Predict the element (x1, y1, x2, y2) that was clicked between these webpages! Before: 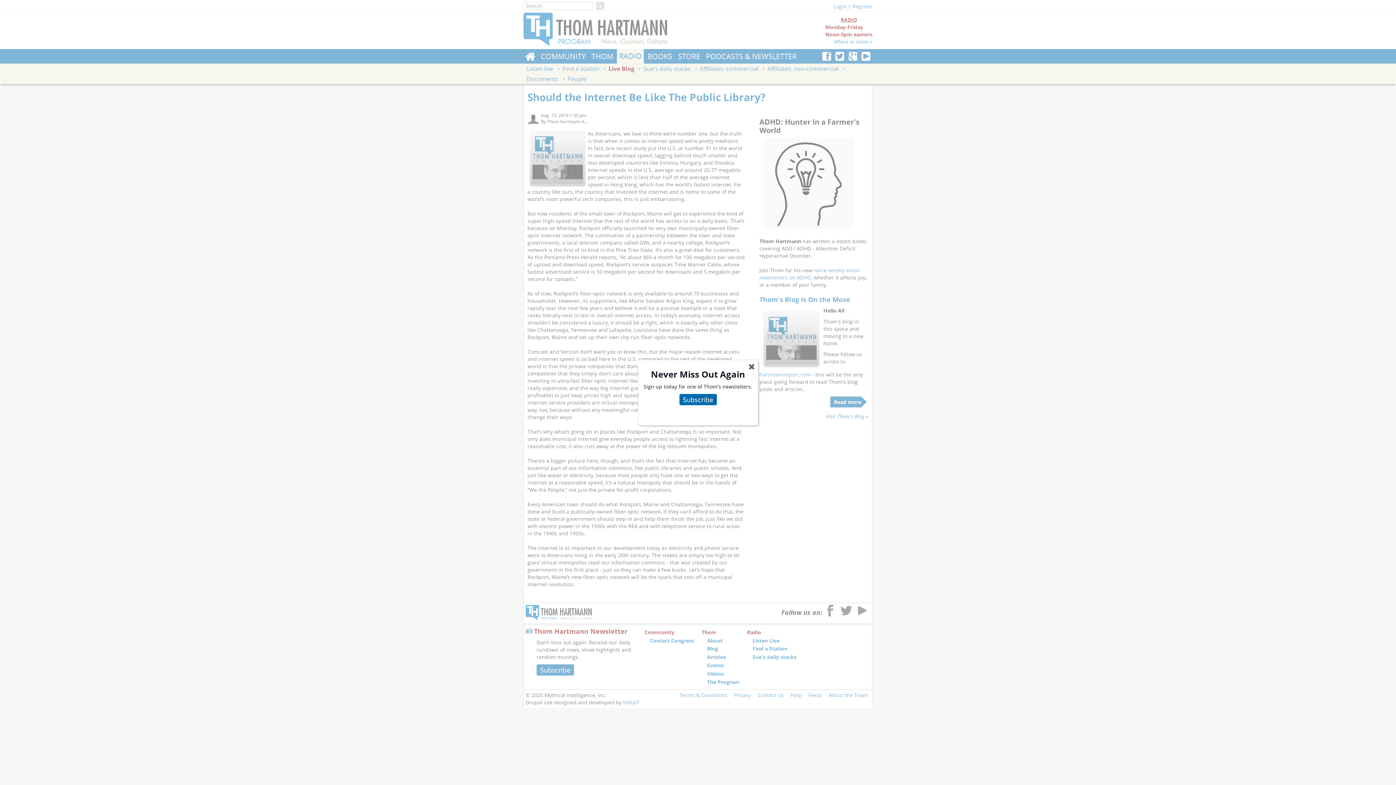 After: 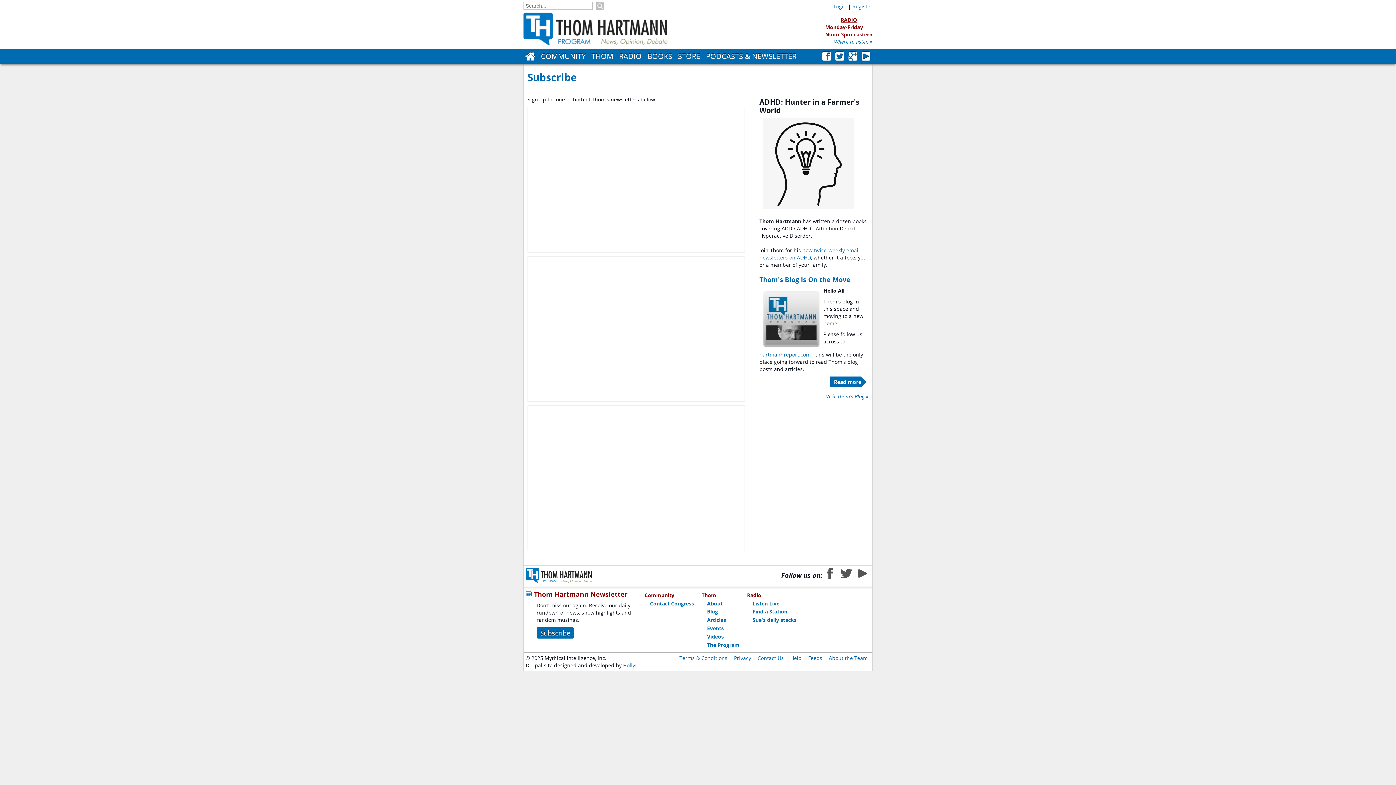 Action: bbox: (679, 394, 716, 405) label: Subscribe